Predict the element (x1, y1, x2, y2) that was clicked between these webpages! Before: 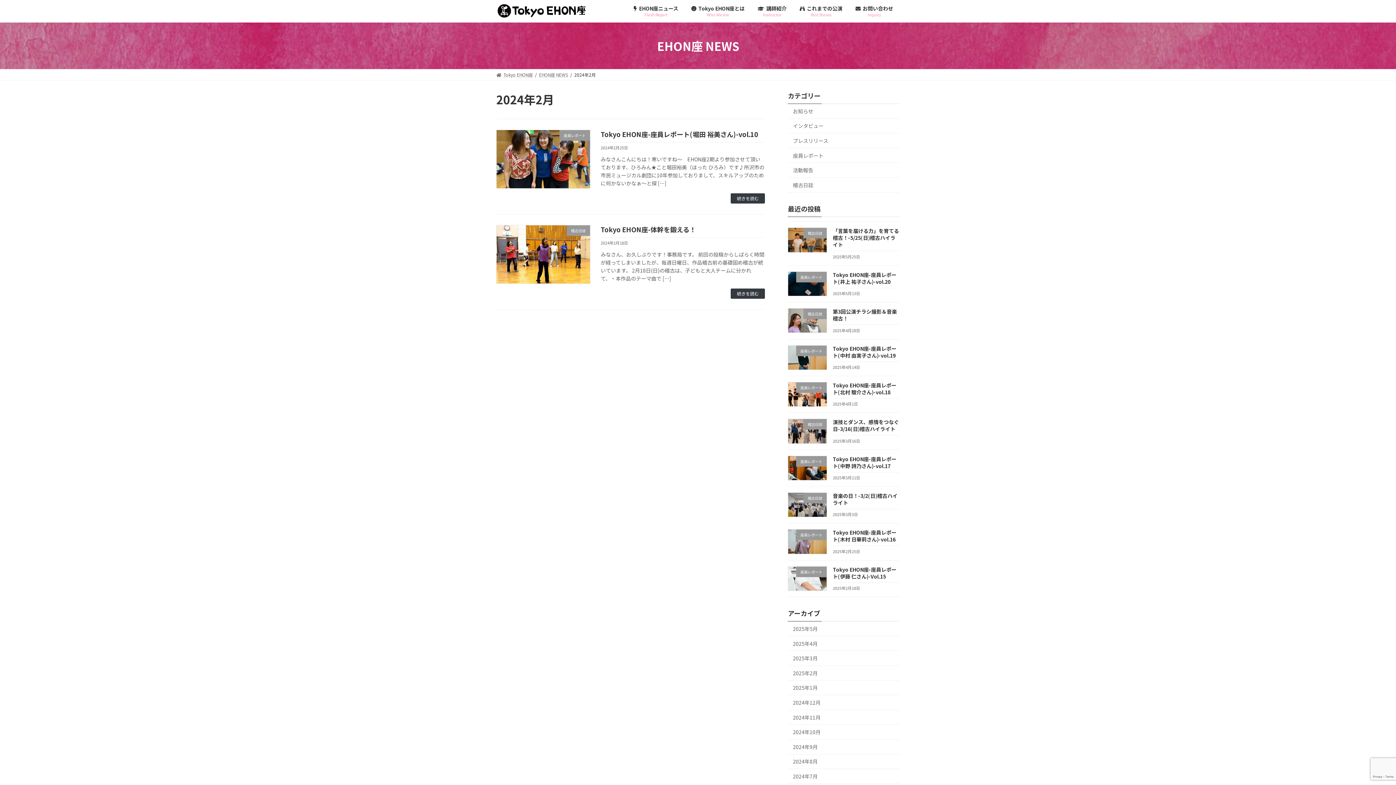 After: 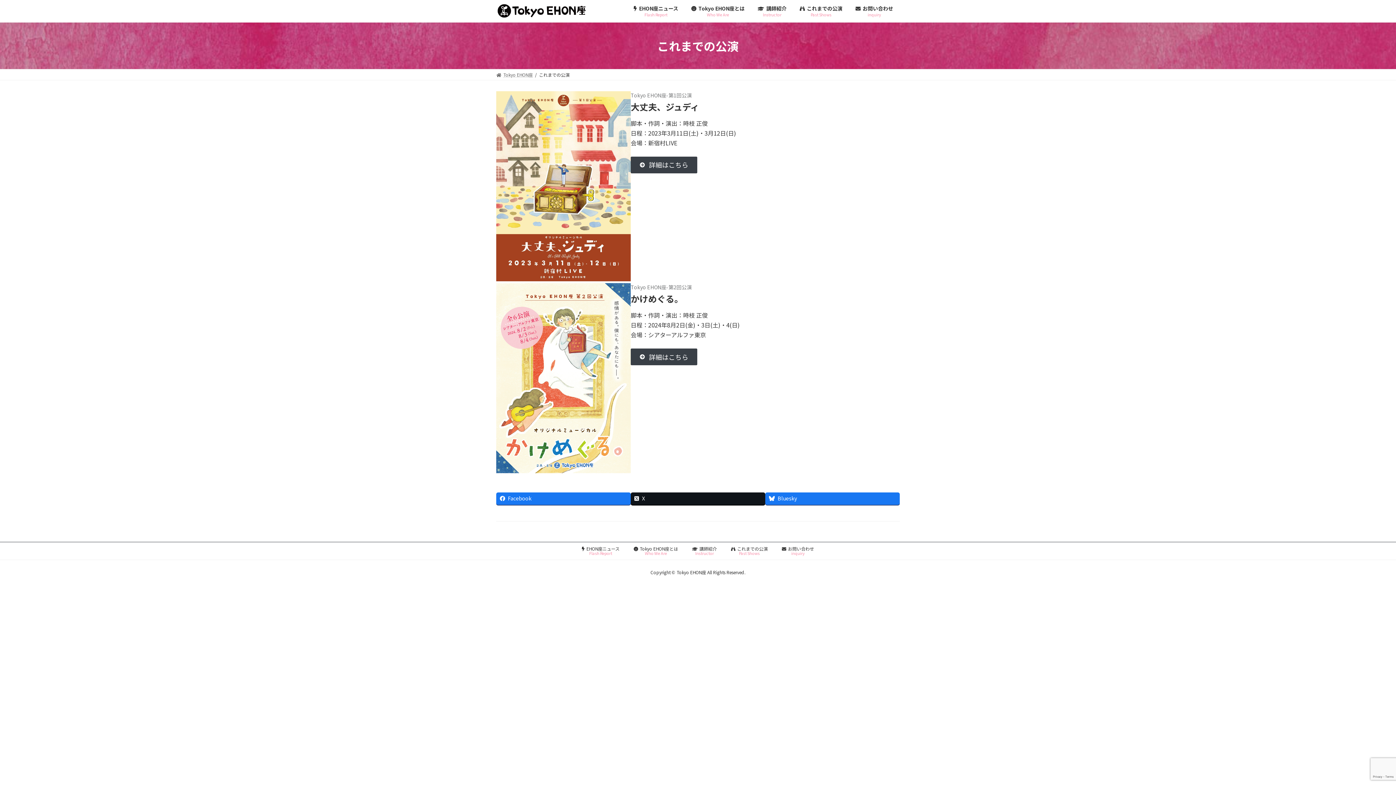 Action: label: これまでの公演
Past Shows bbox: (793, 0, 849, 22)